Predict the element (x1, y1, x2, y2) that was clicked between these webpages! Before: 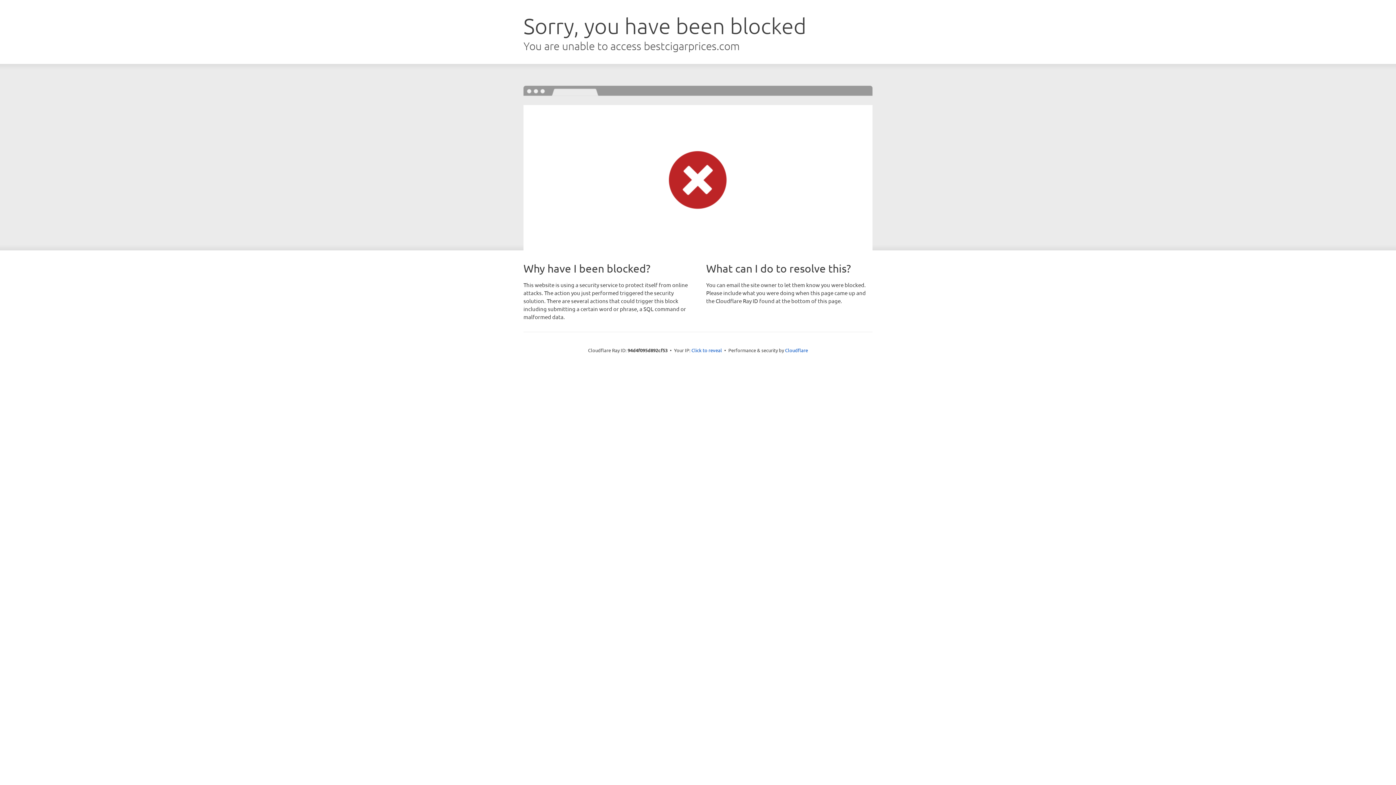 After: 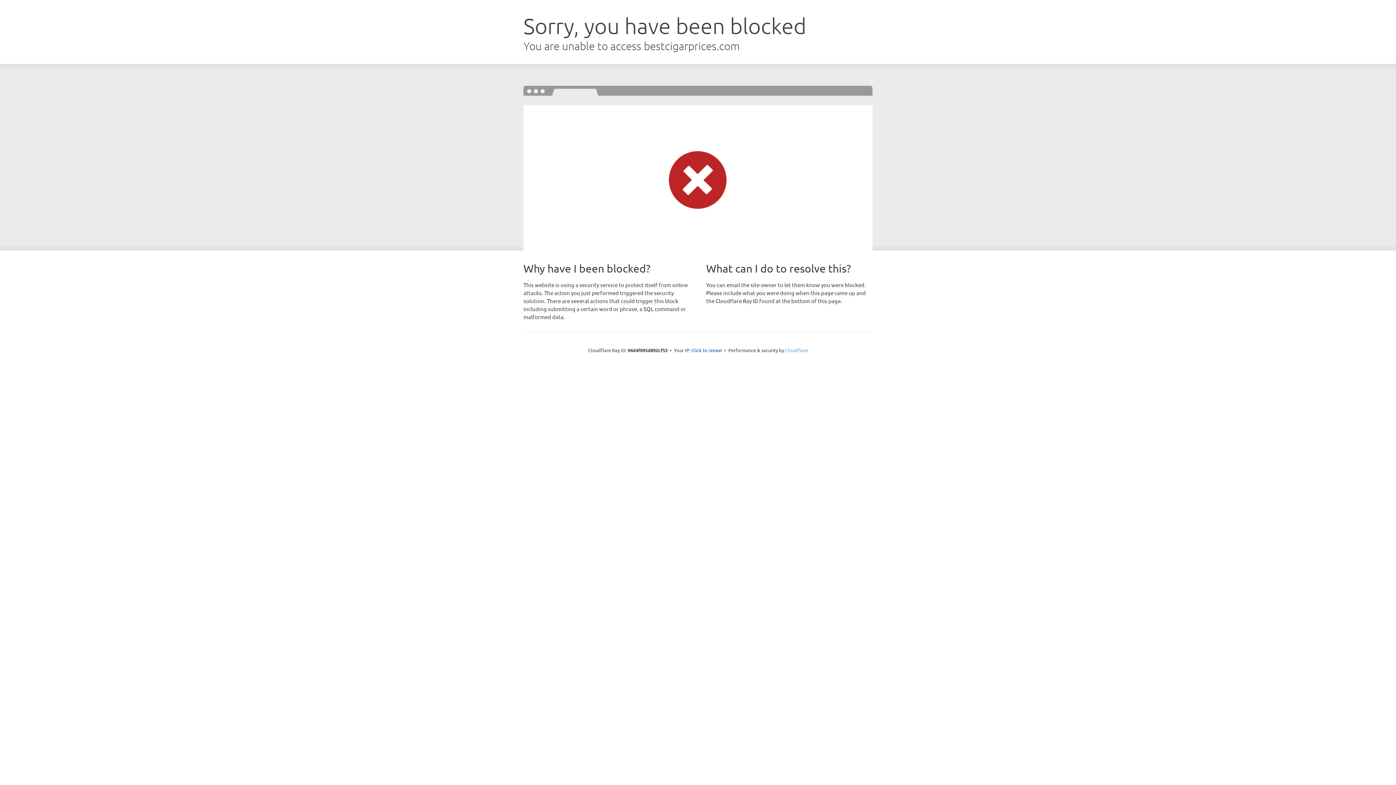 Action: label: Cloudflare bbox: (785, 347, 808, 353)